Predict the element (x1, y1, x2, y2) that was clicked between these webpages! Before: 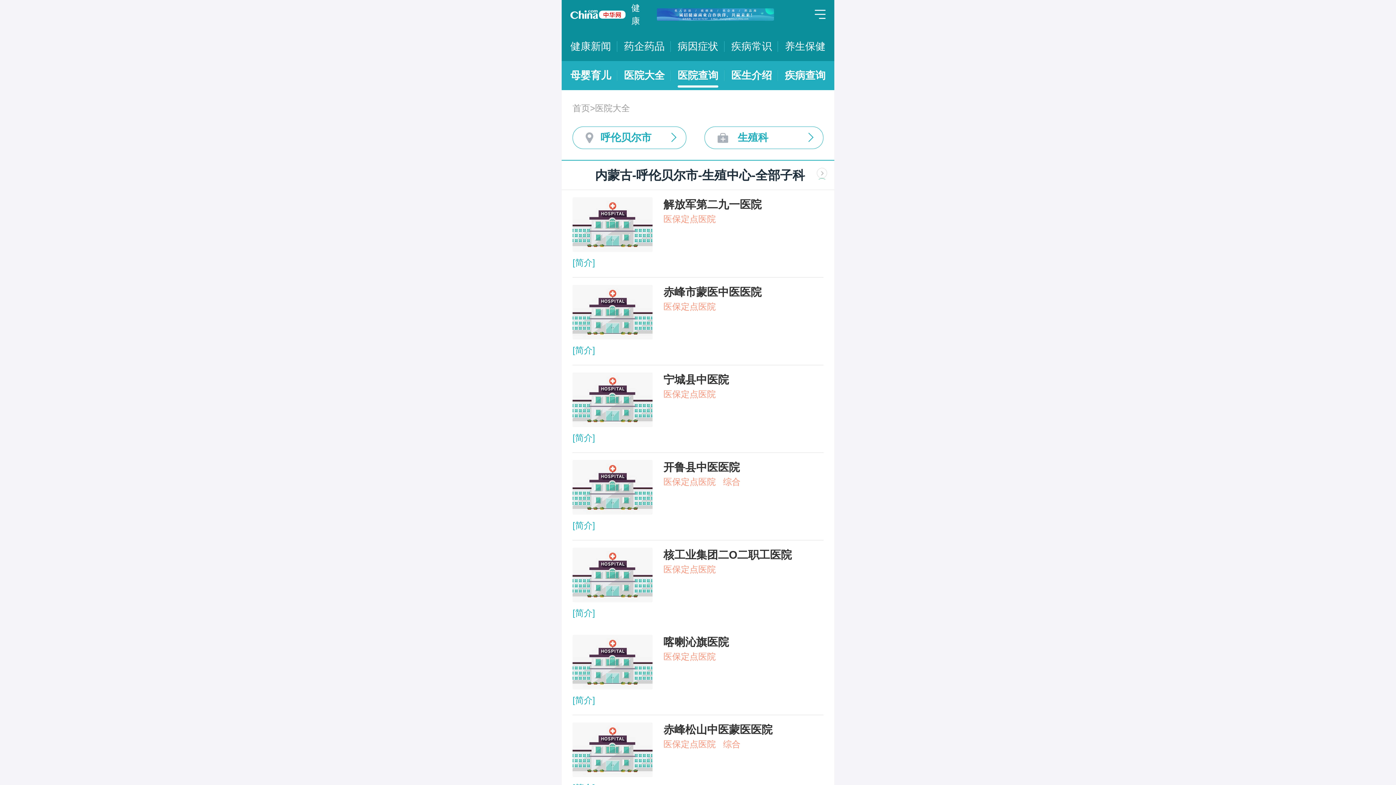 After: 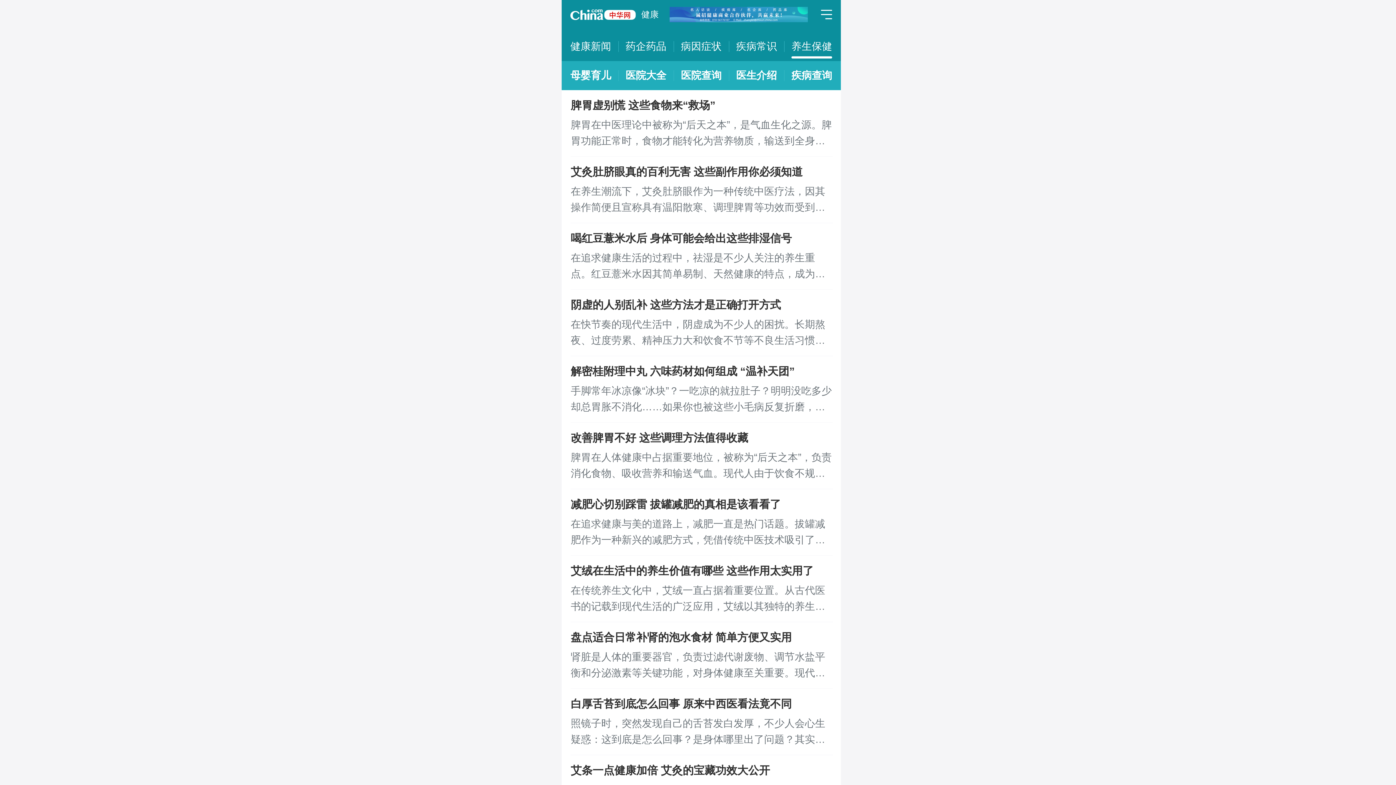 Action: label: 养生保健 bbox: (785, 32, 825, 61)